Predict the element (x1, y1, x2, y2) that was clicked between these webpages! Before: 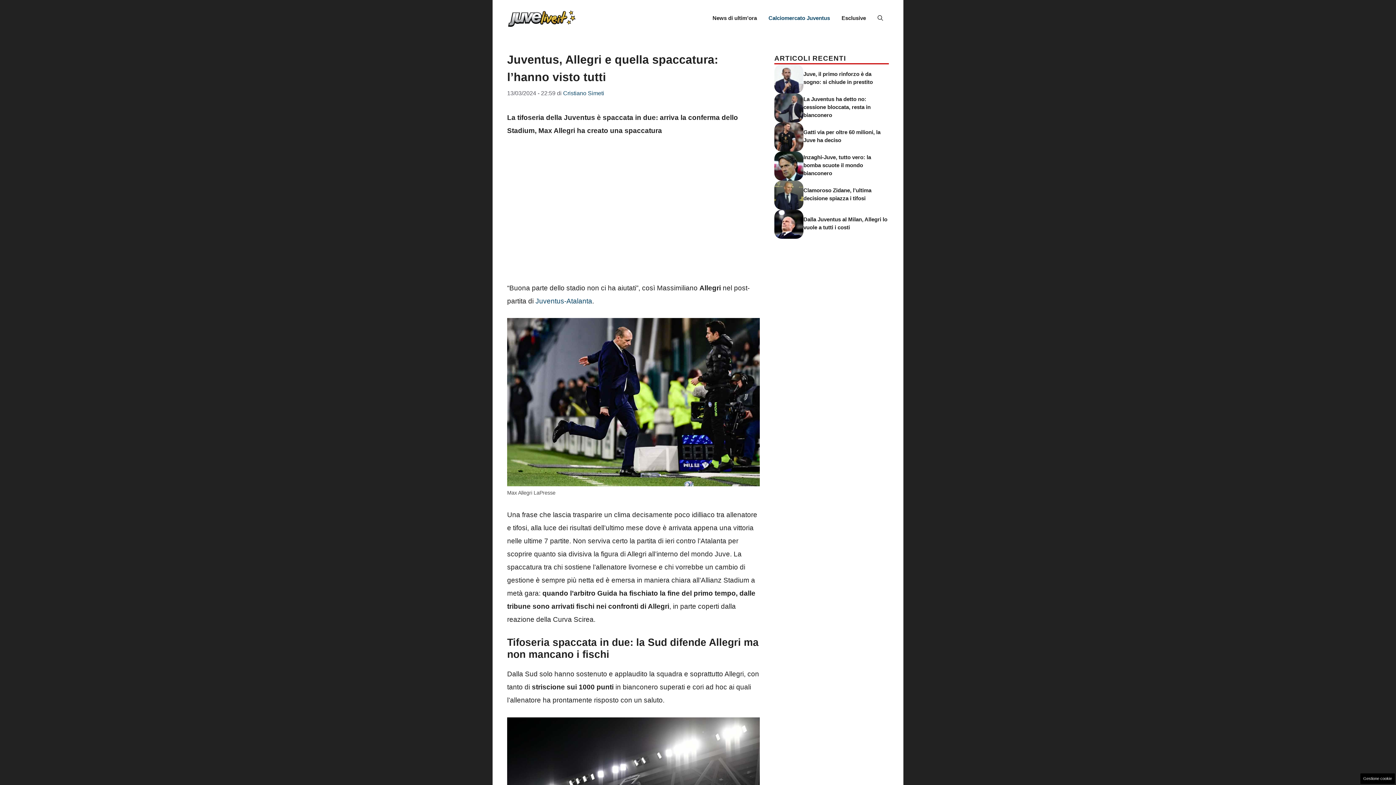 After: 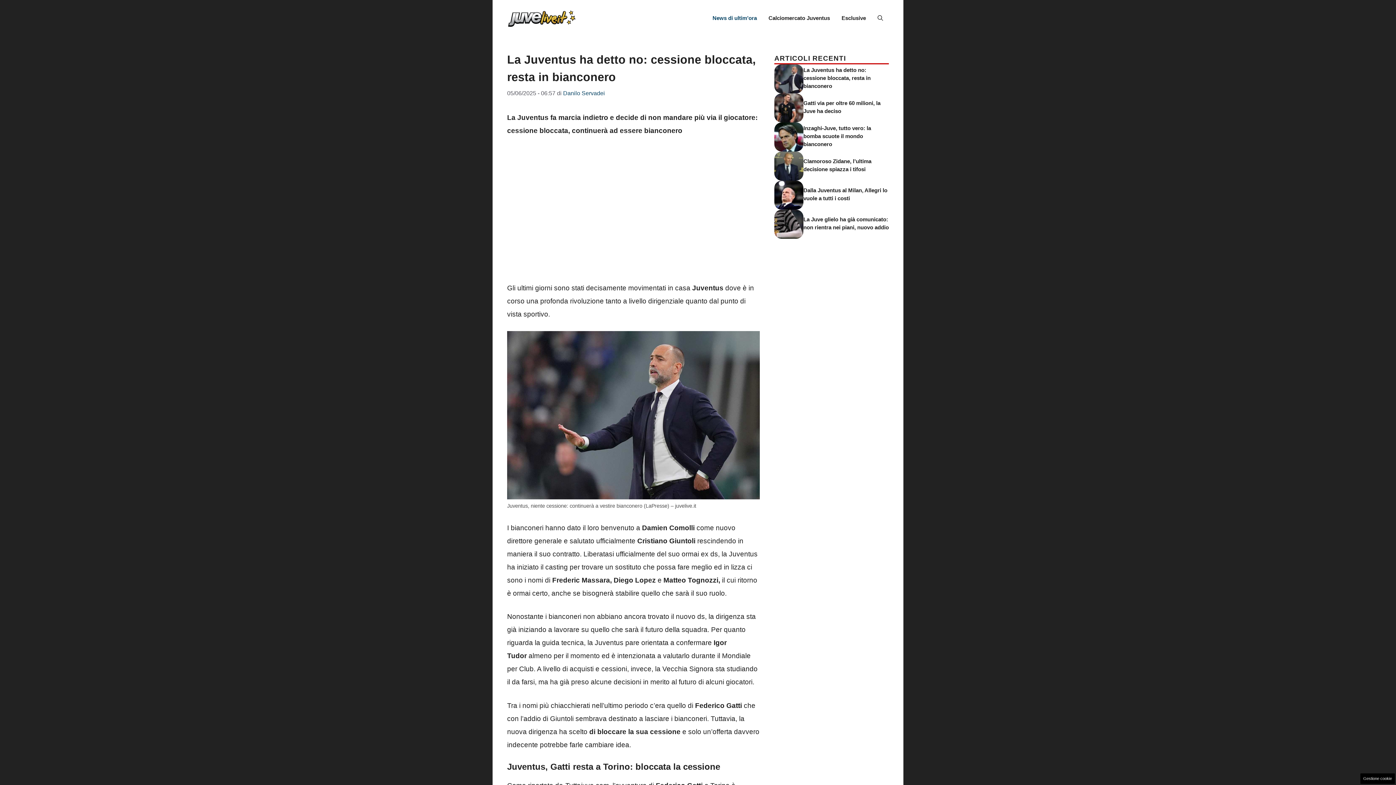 Action: label: La Juventus ha detto no: cessione bloccata, resta in bianconero bbox: (803, 95, 870, 118)